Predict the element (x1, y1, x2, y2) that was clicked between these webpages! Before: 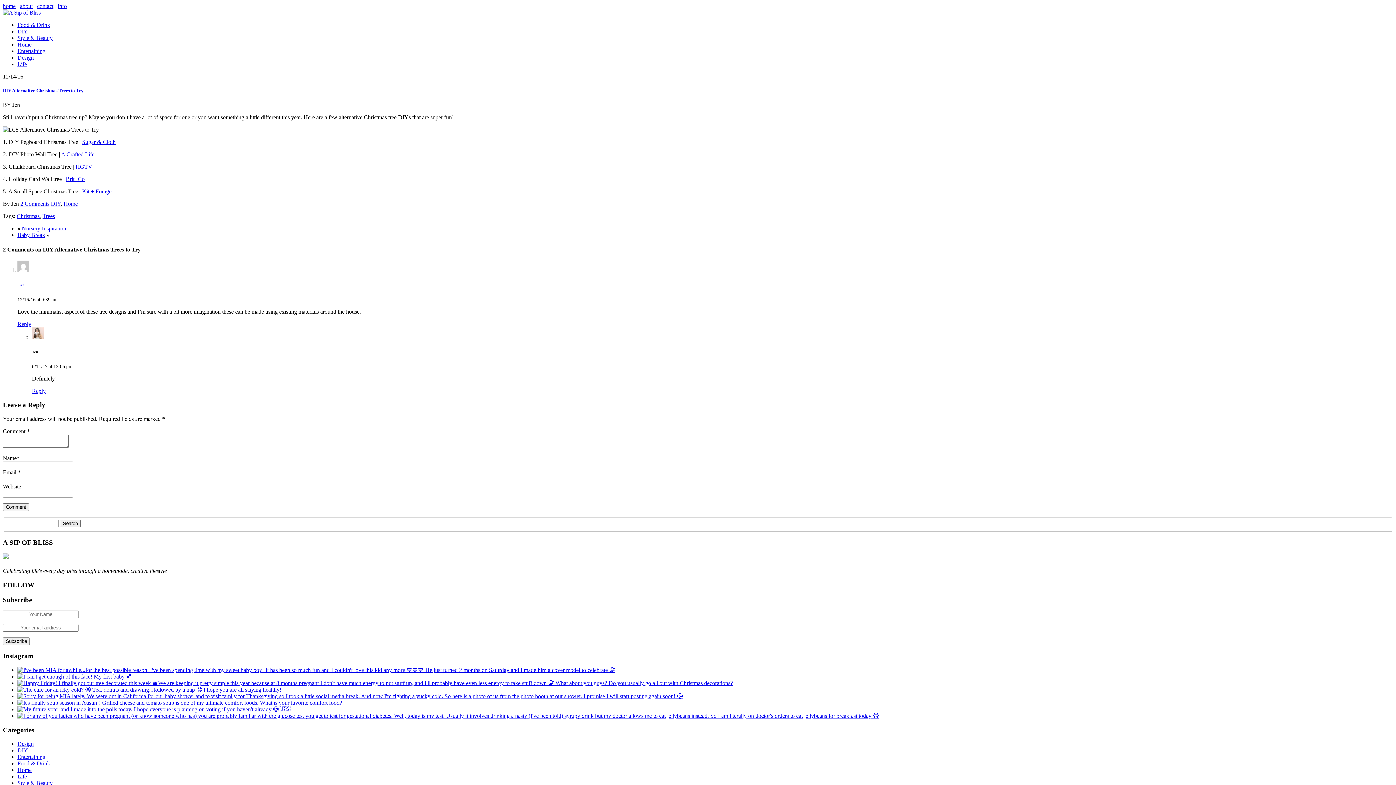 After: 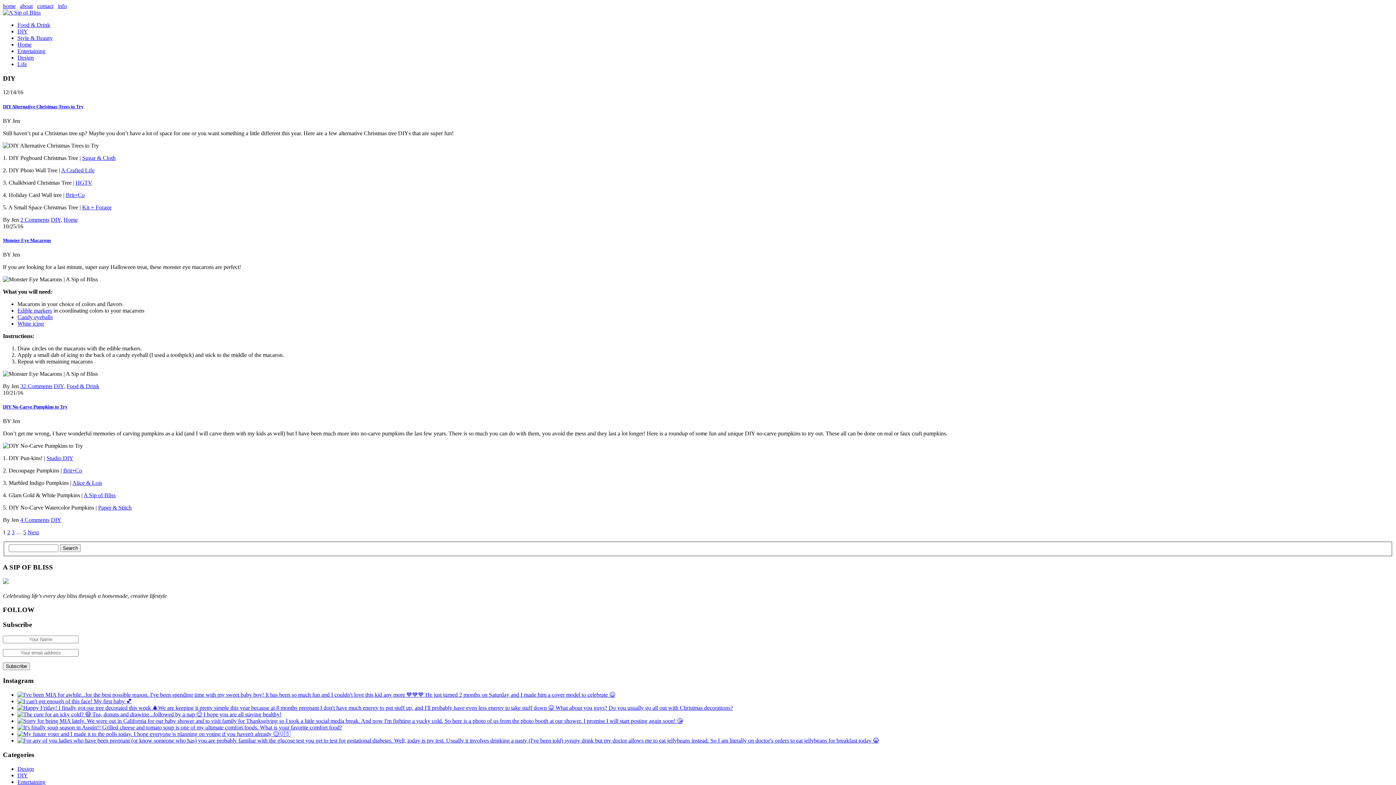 Action: label: DIY bbox: (17, 28, 28, 34)